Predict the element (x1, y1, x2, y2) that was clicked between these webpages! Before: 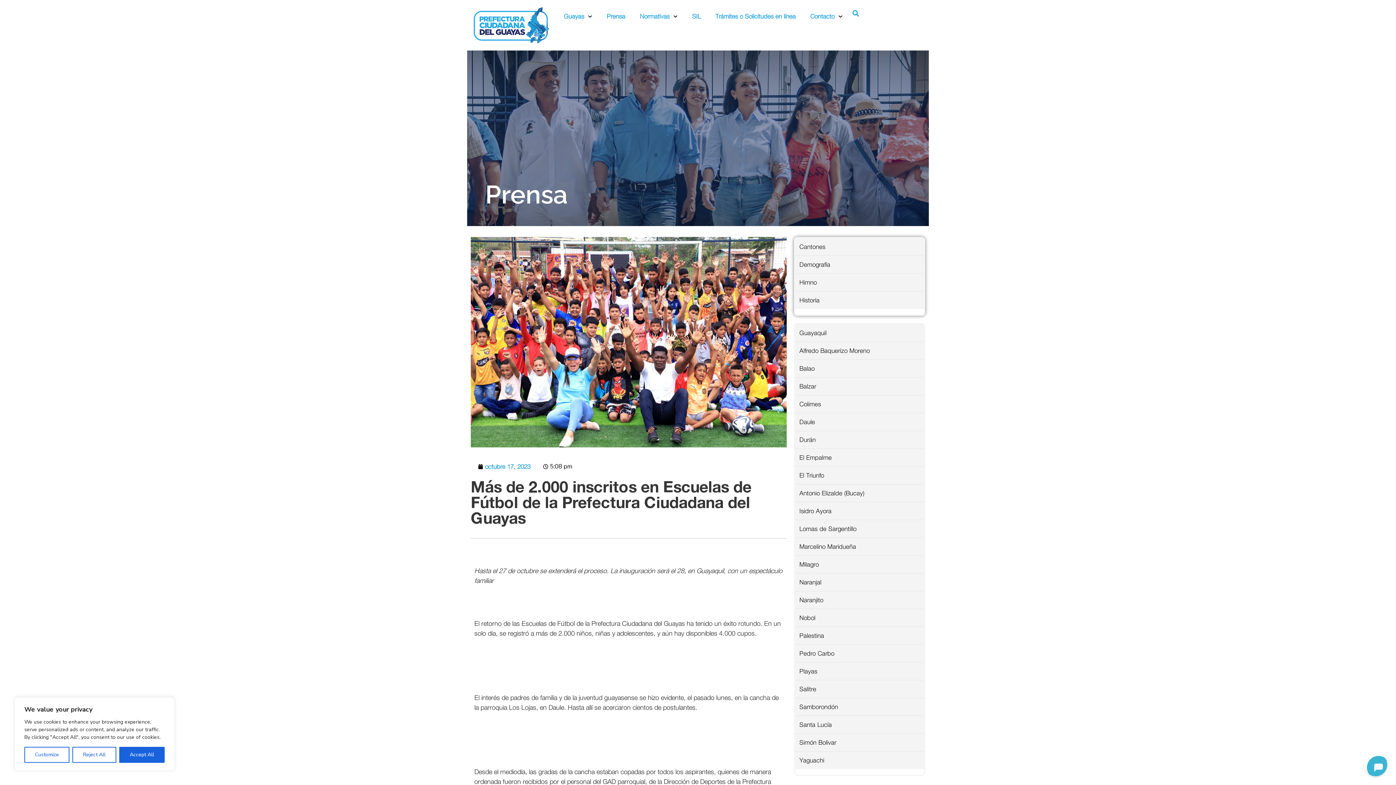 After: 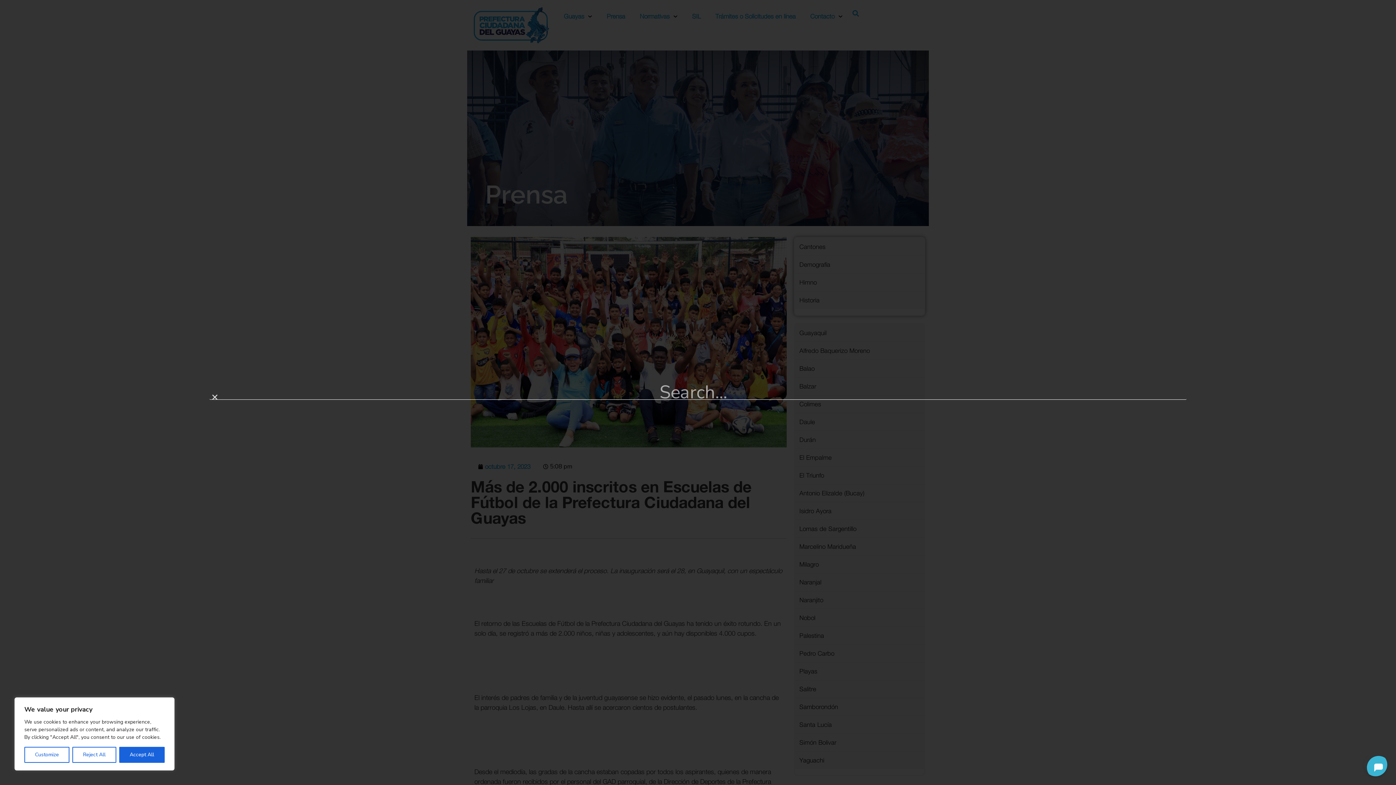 Action: label: Search bbox: (850, 7, 862, 19)